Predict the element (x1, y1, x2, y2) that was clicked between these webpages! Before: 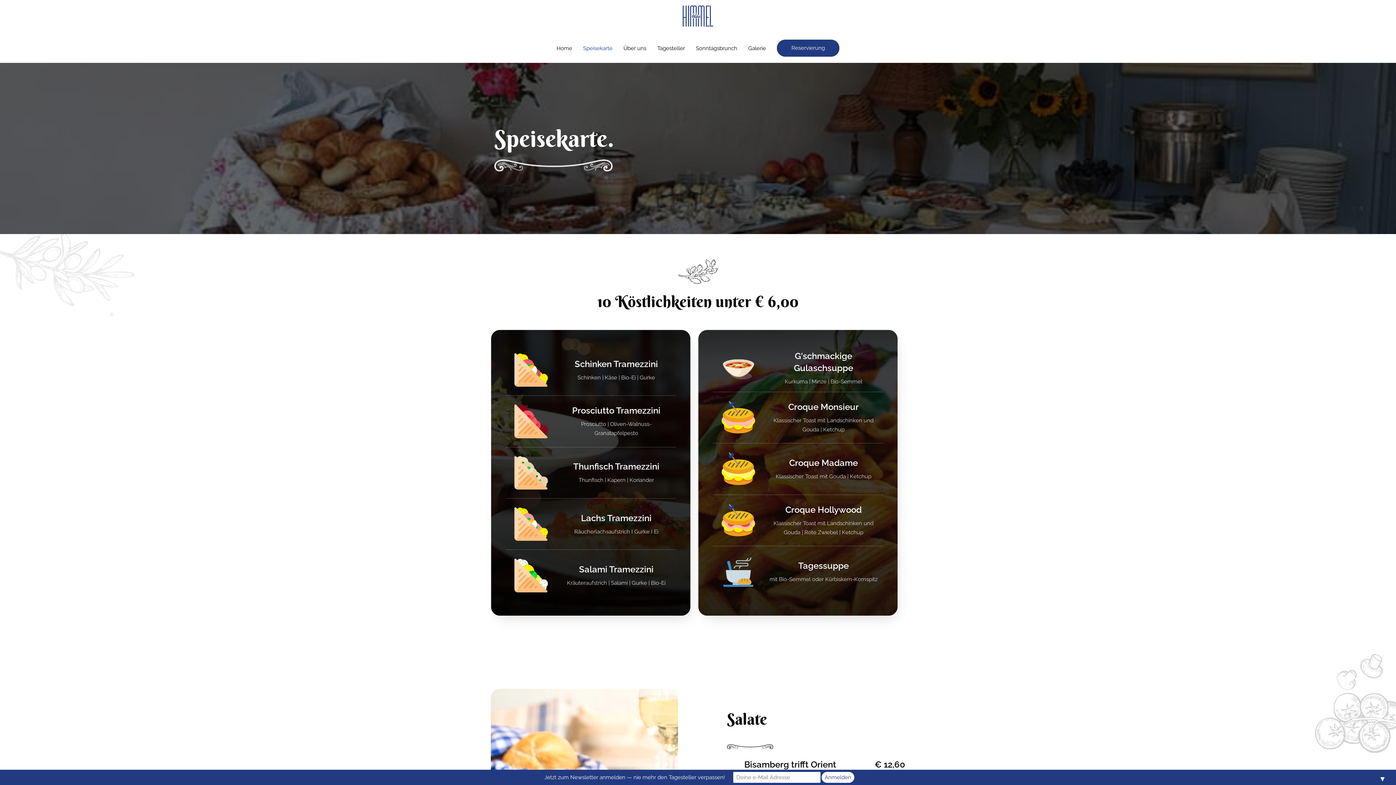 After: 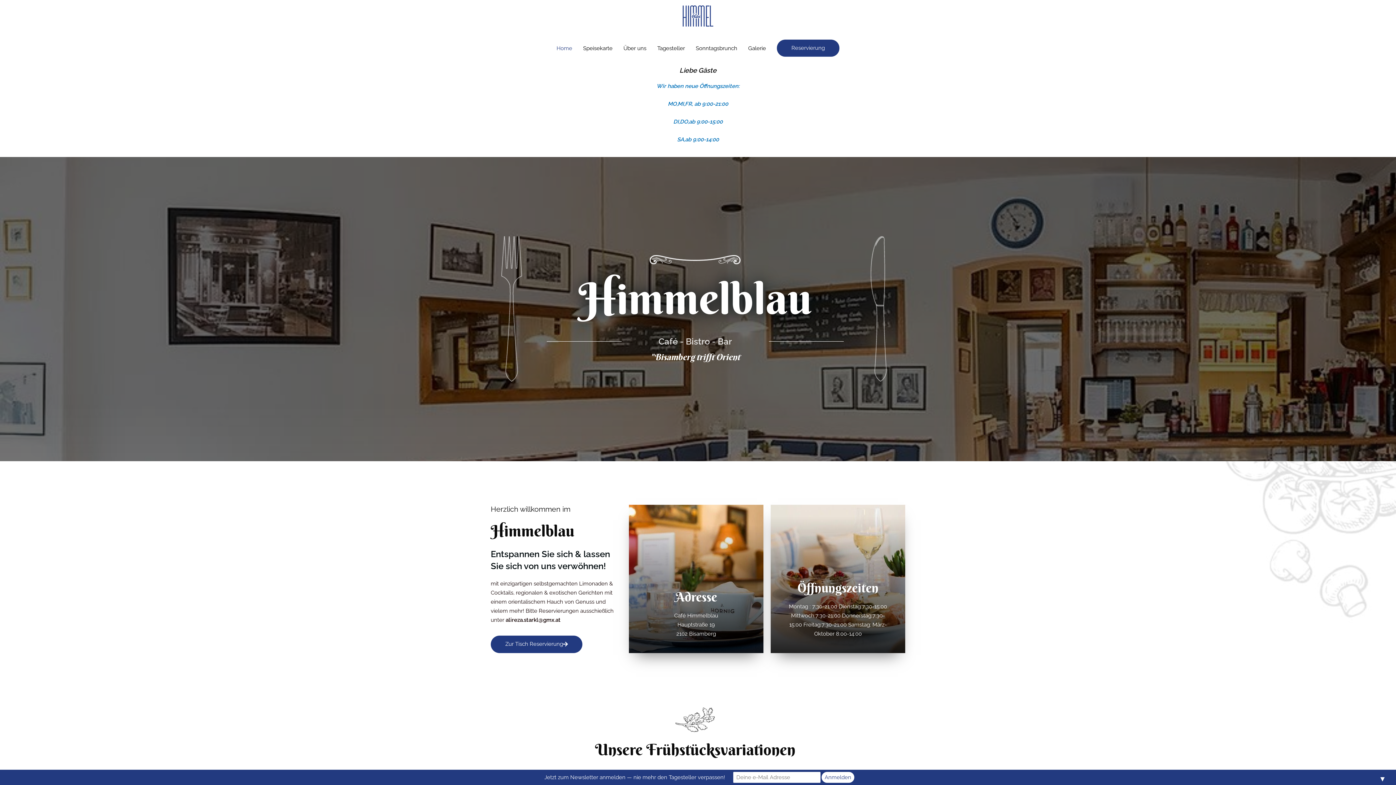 Action: bbox: (551, 37, 577, 59) label: Home